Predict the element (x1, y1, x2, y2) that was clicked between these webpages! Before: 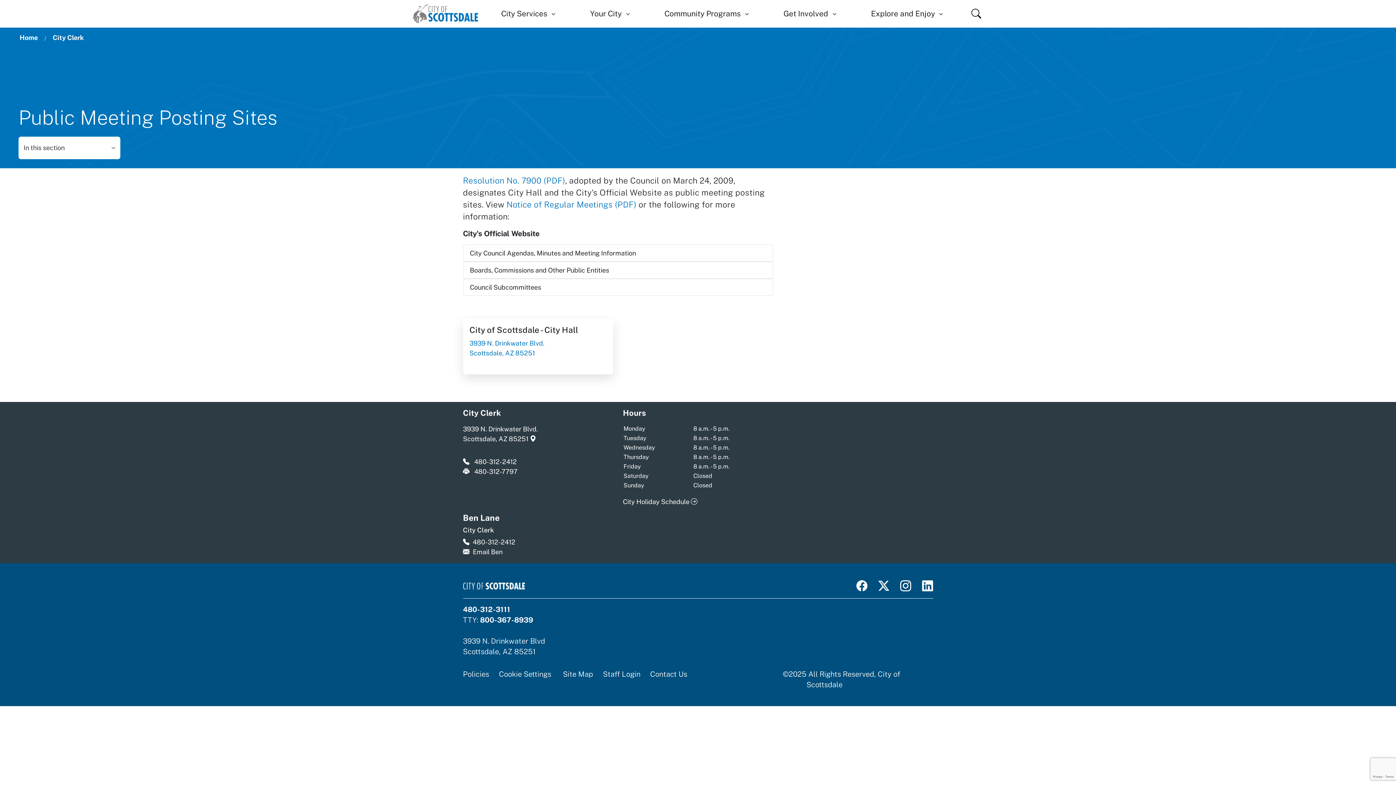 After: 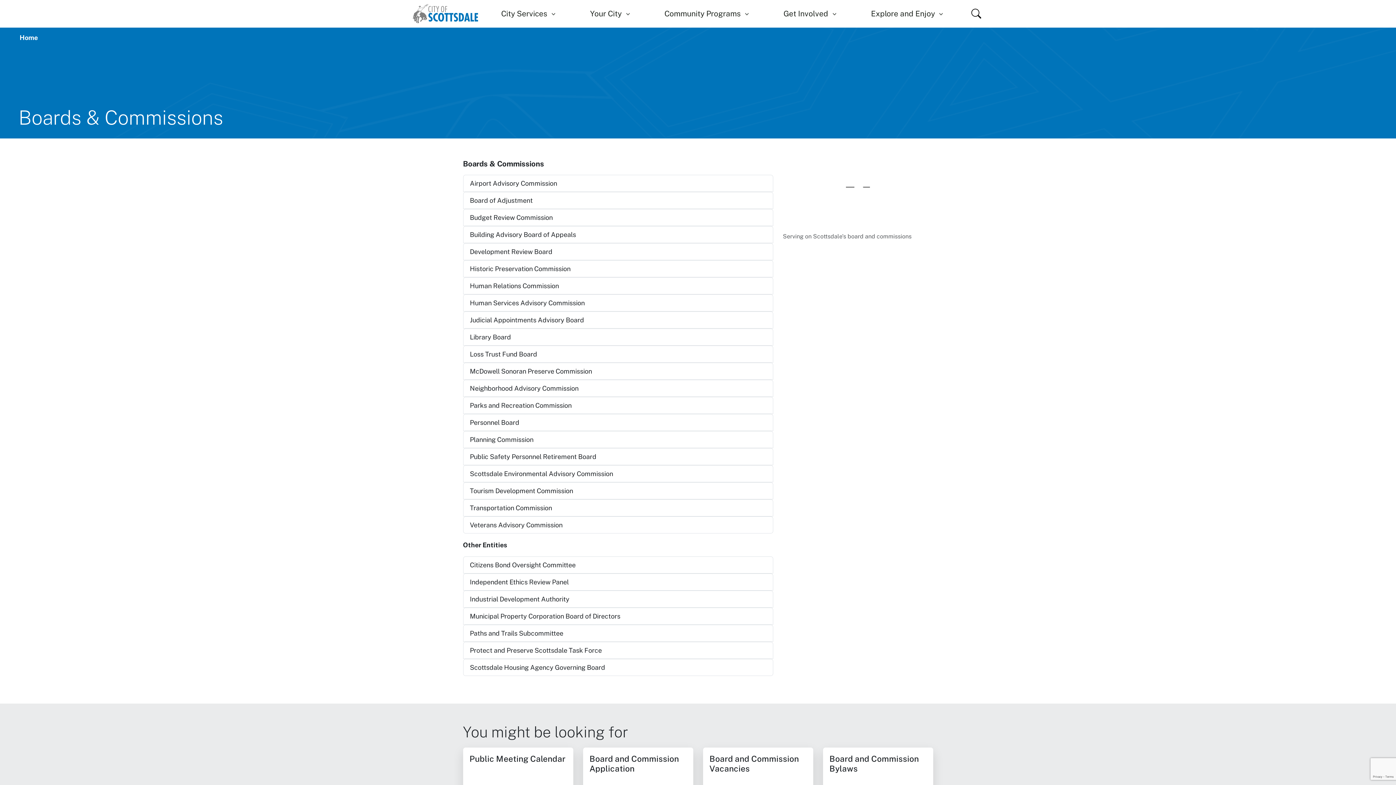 Action: label: Boards, Commissions and Other Public Entities bbox: (463, 261, 773, 278)